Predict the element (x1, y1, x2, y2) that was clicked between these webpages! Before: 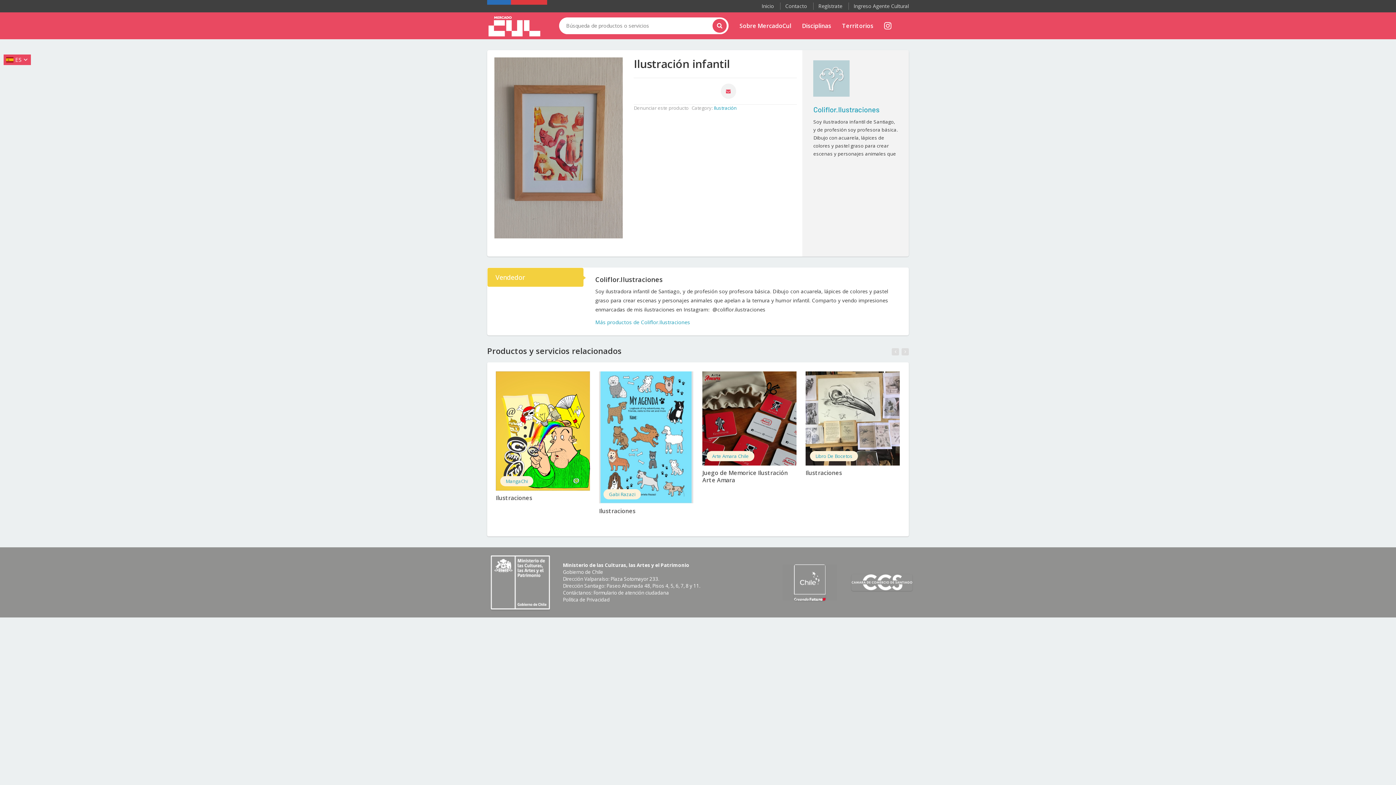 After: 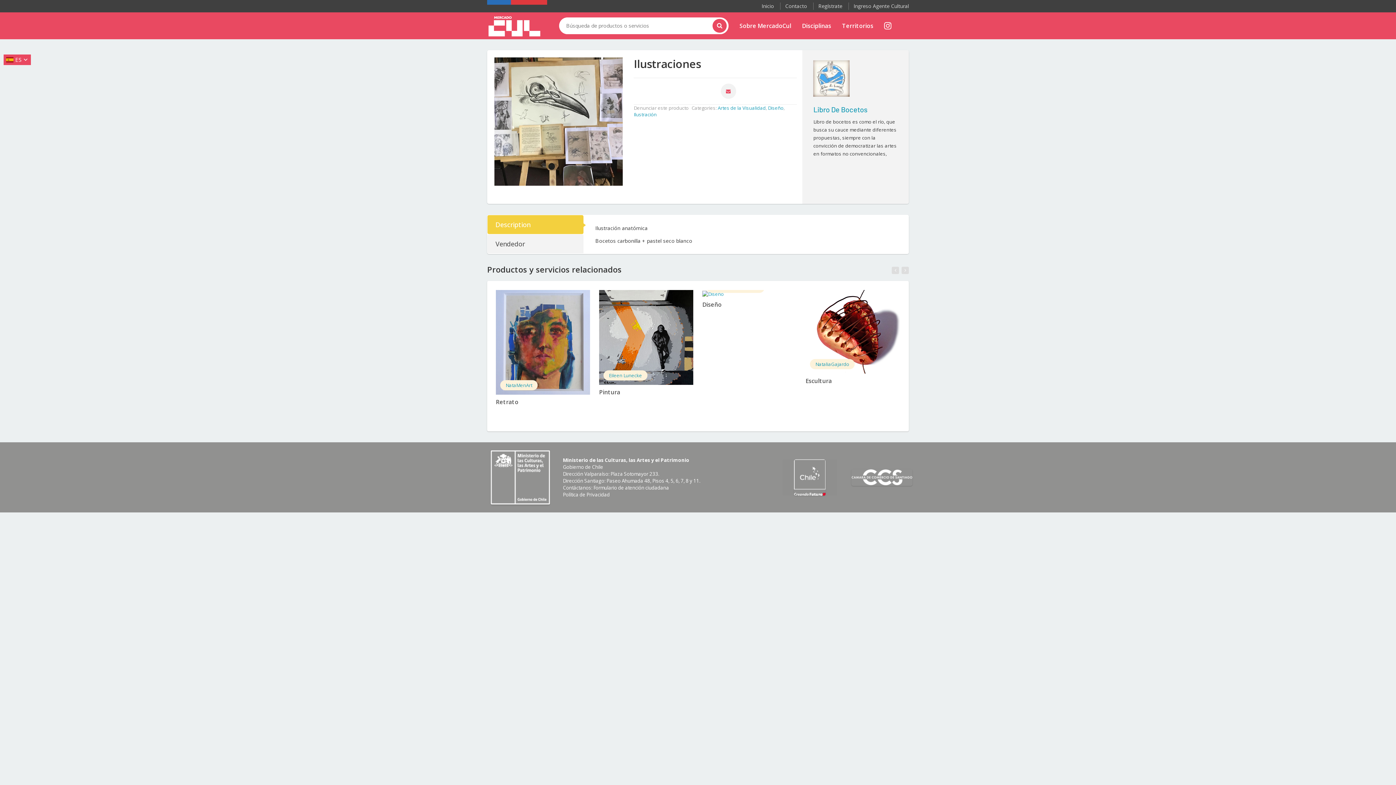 Action: bbox: (805, 469, 842, 477) label: Ilustraciones